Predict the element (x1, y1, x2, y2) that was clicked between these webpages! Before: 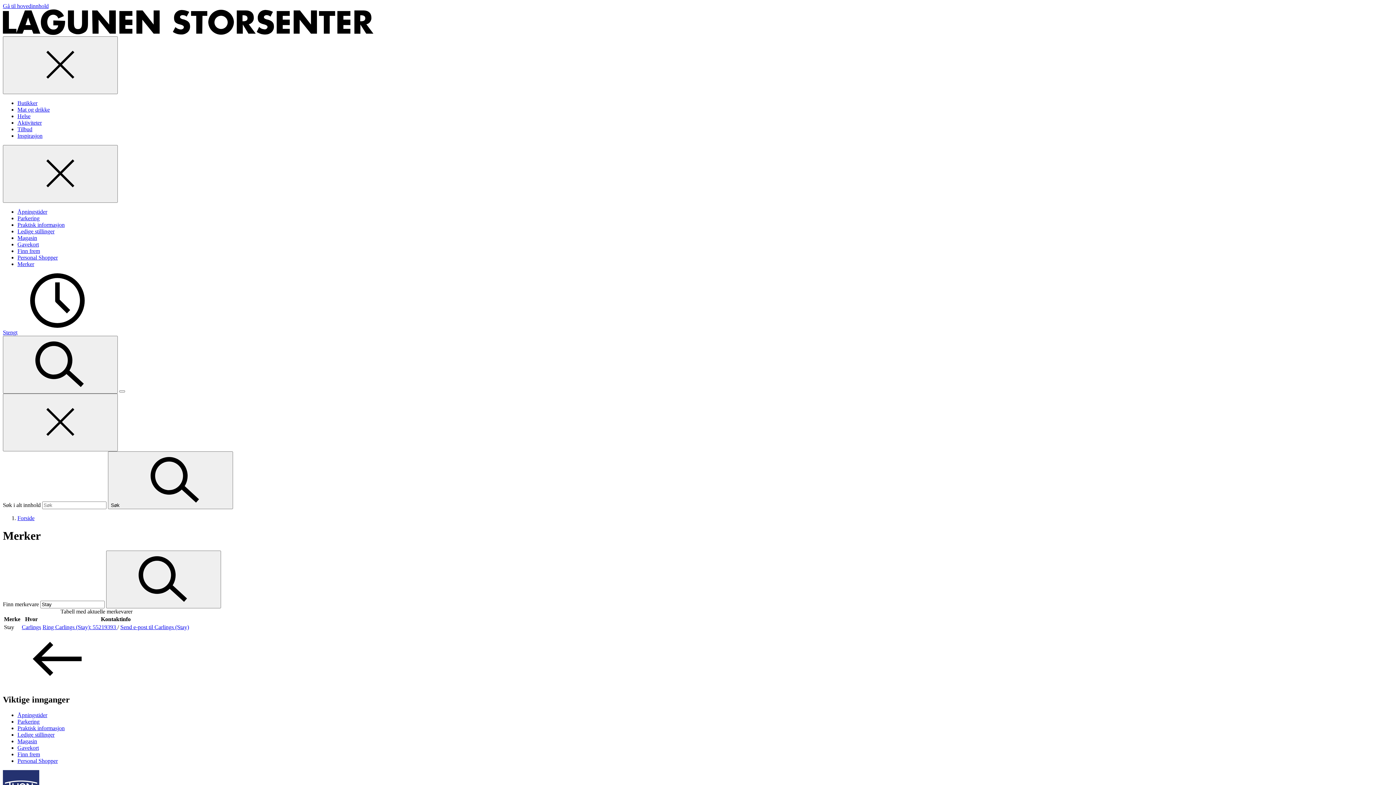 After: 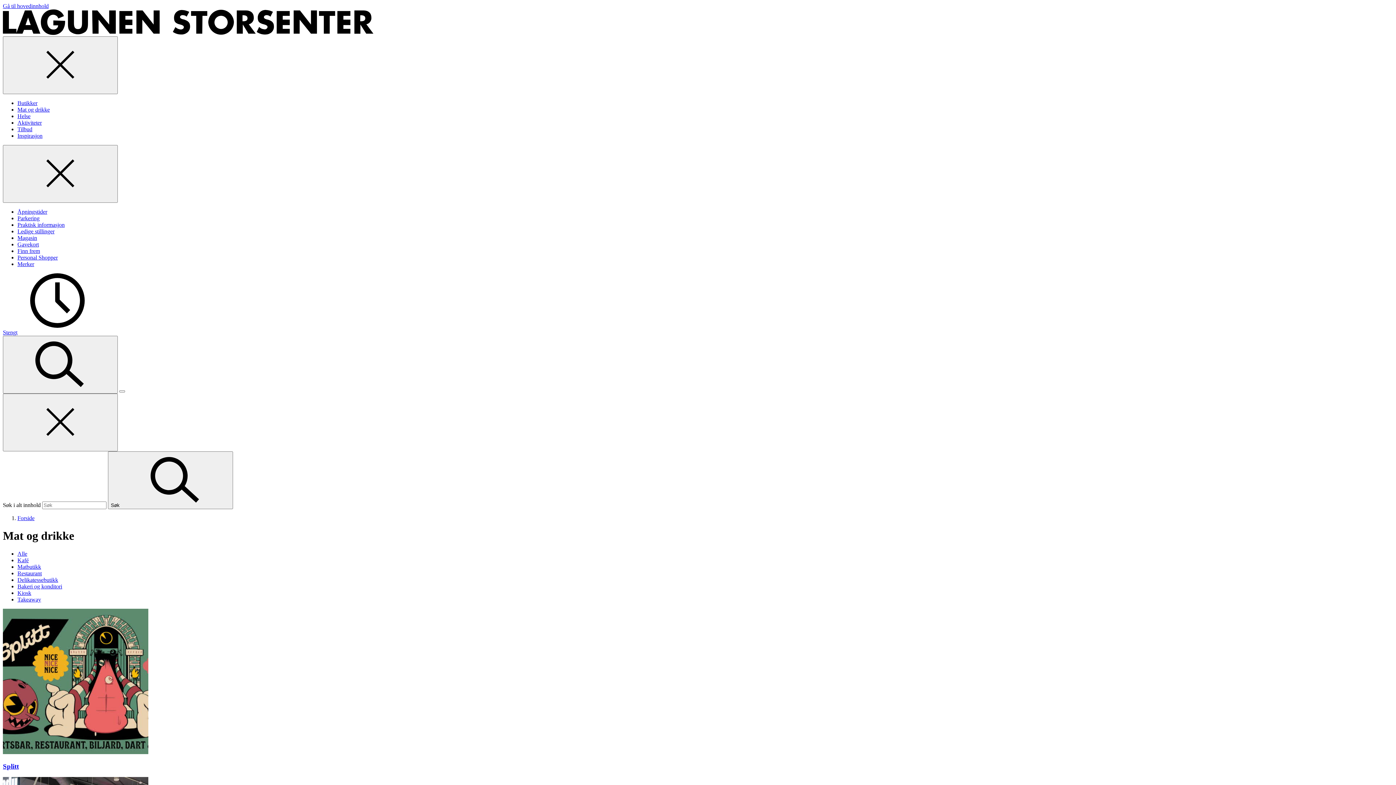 Action: bbox: (17, 106, 49, 112) label: Mat og drikke